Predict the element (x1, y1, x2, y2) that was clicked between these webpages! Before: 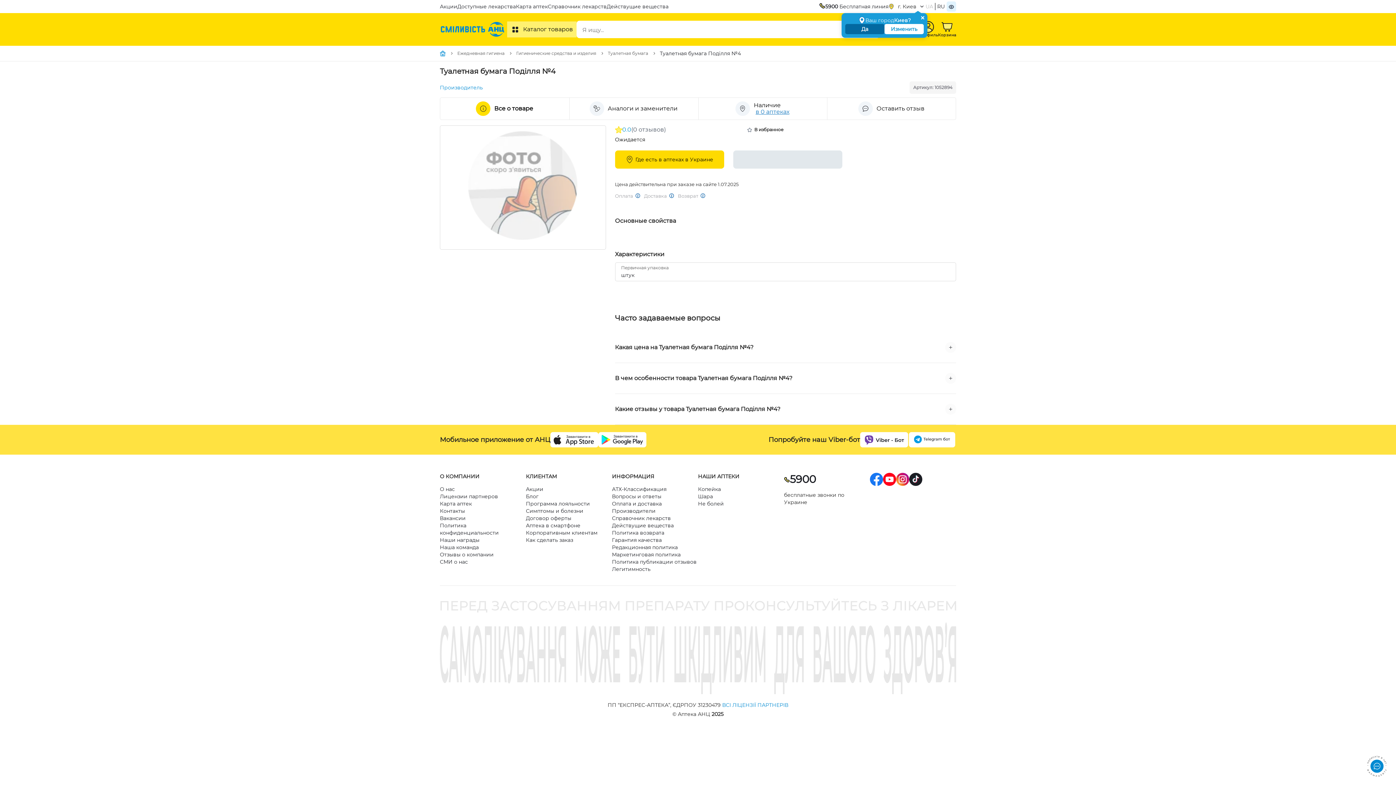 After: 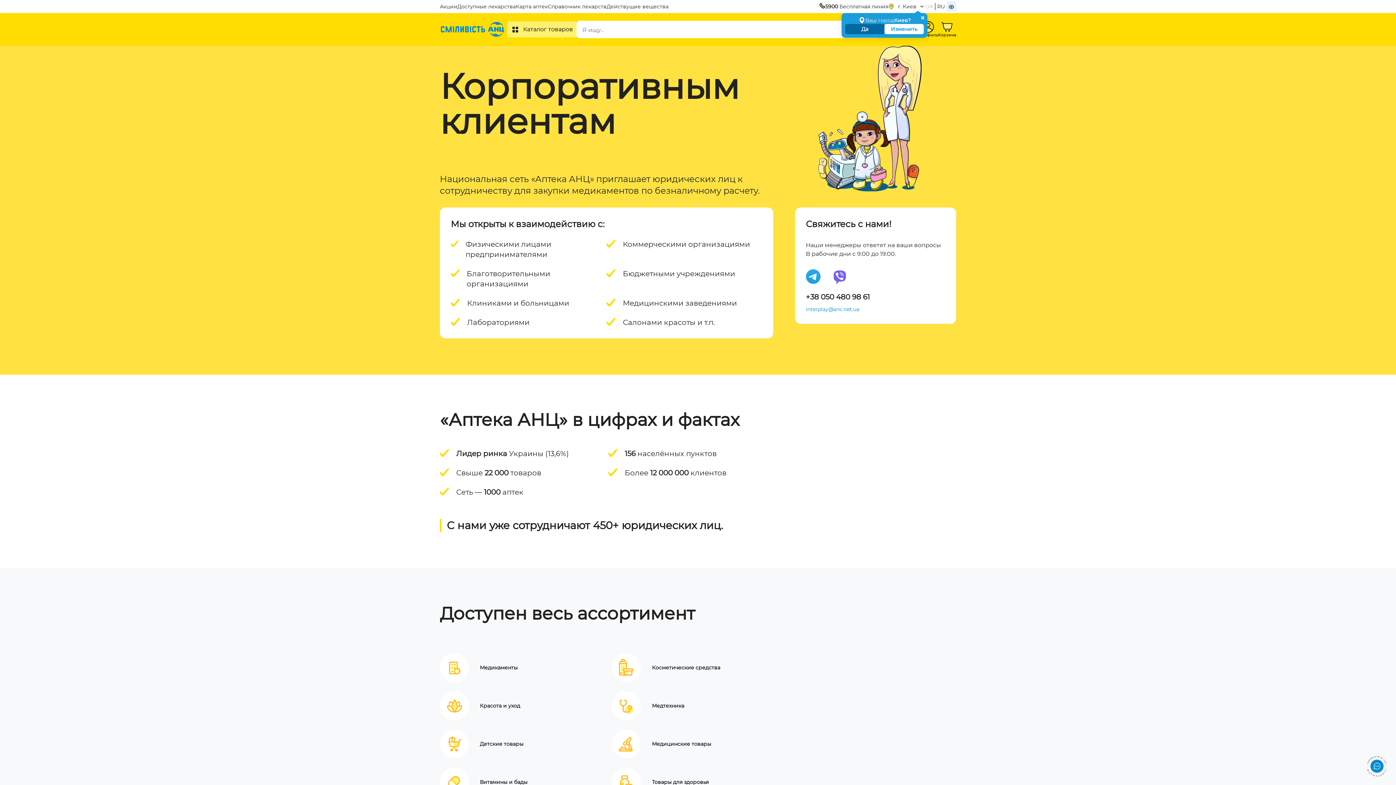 Action: bbox: (526, 529, 597, 536) label: Корпоративным клиентам